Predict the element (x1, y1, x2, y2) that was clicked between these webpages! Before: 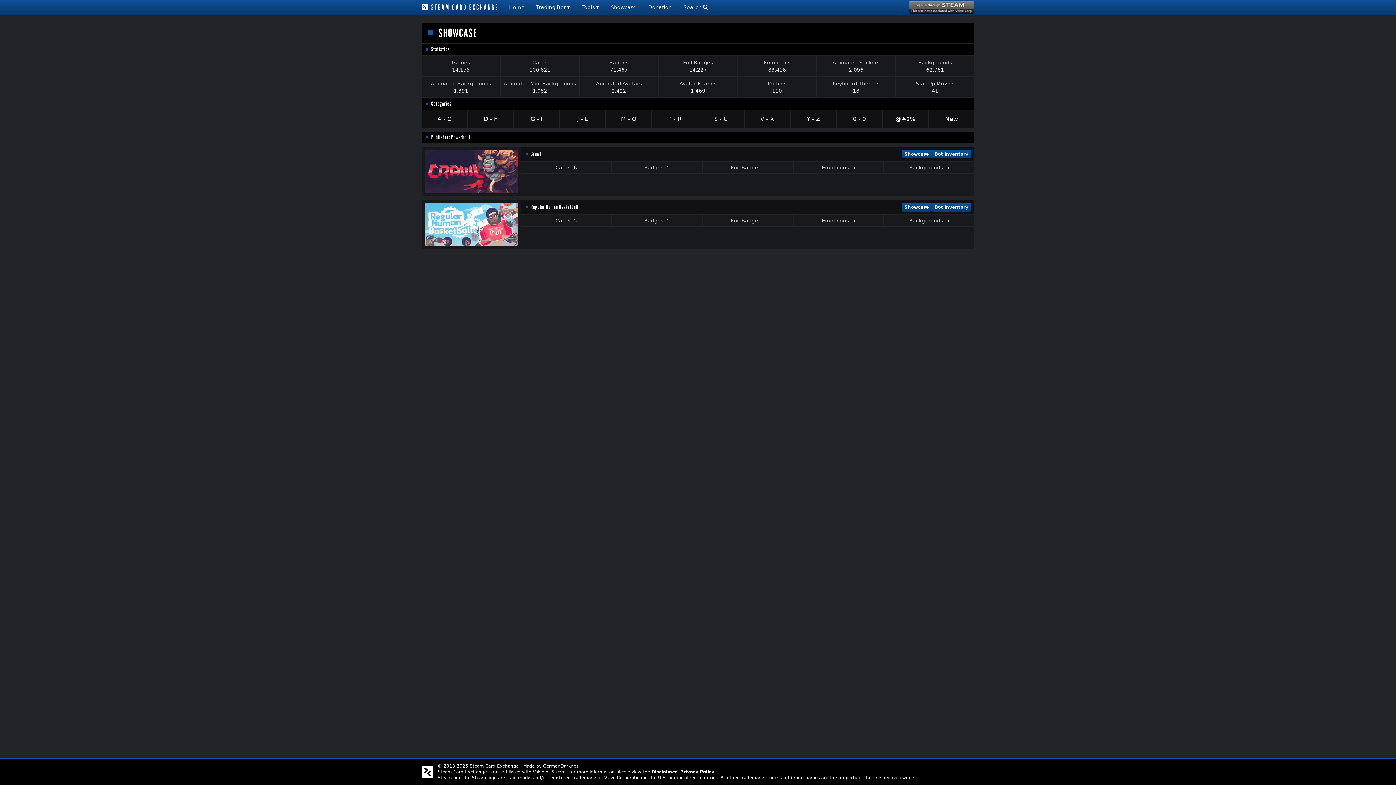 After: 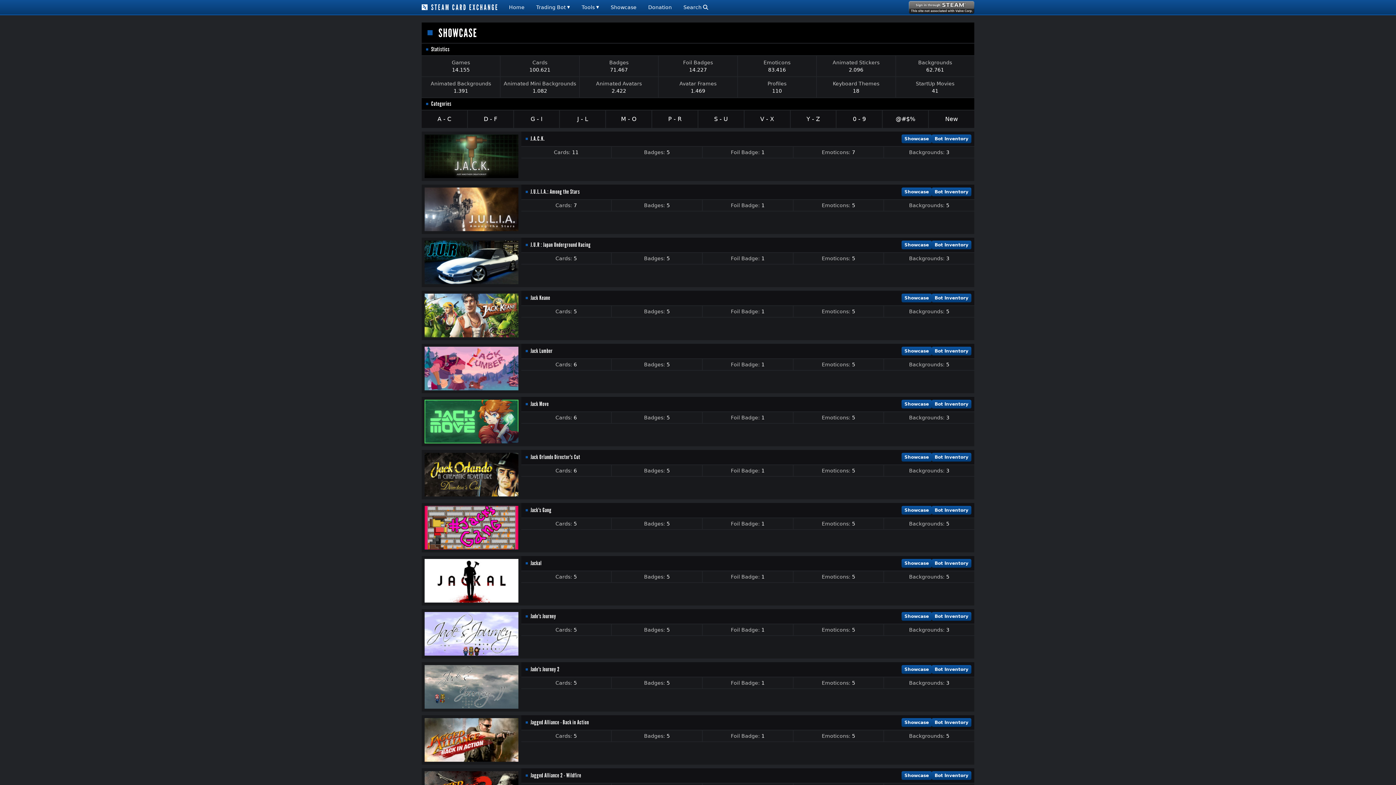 Action: bbox: (560, 110, 605, 128) label: J - L